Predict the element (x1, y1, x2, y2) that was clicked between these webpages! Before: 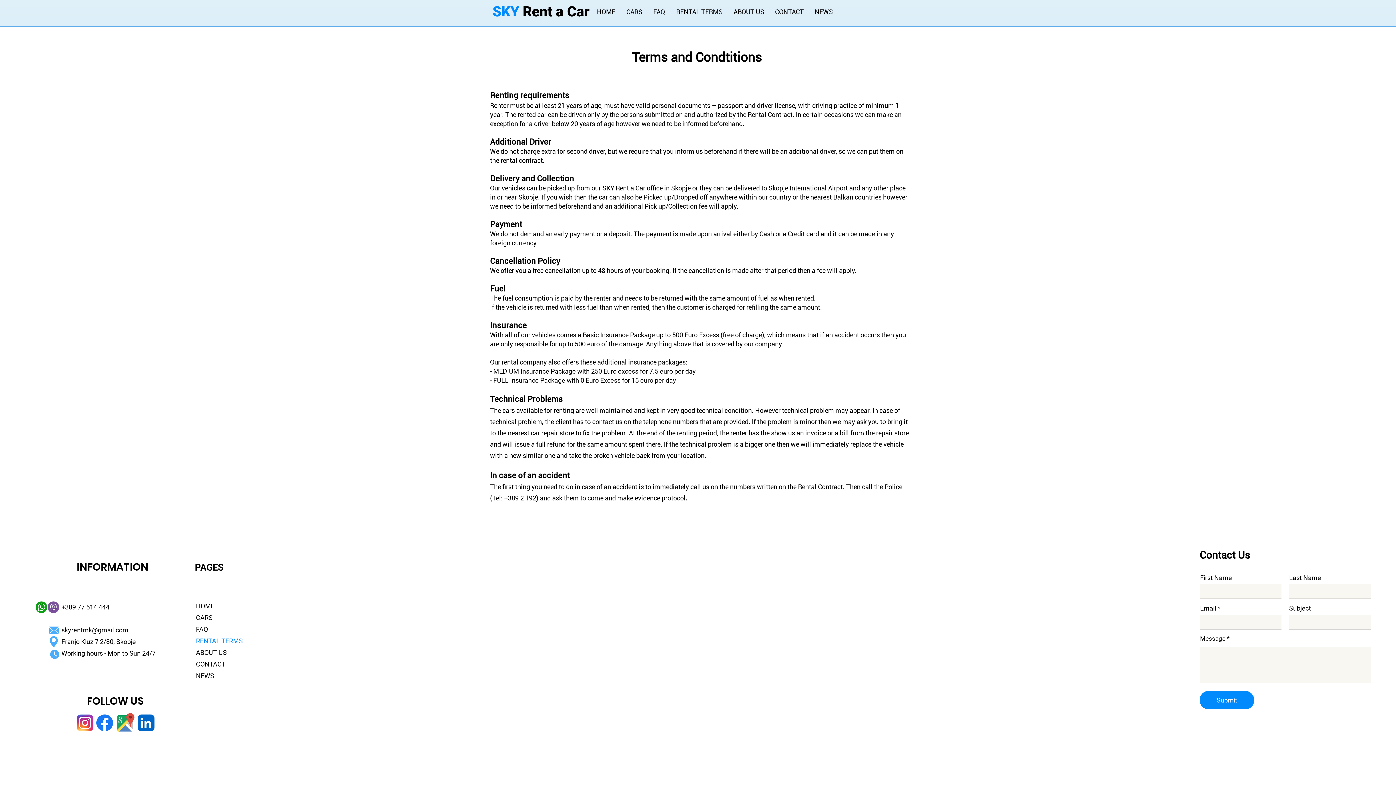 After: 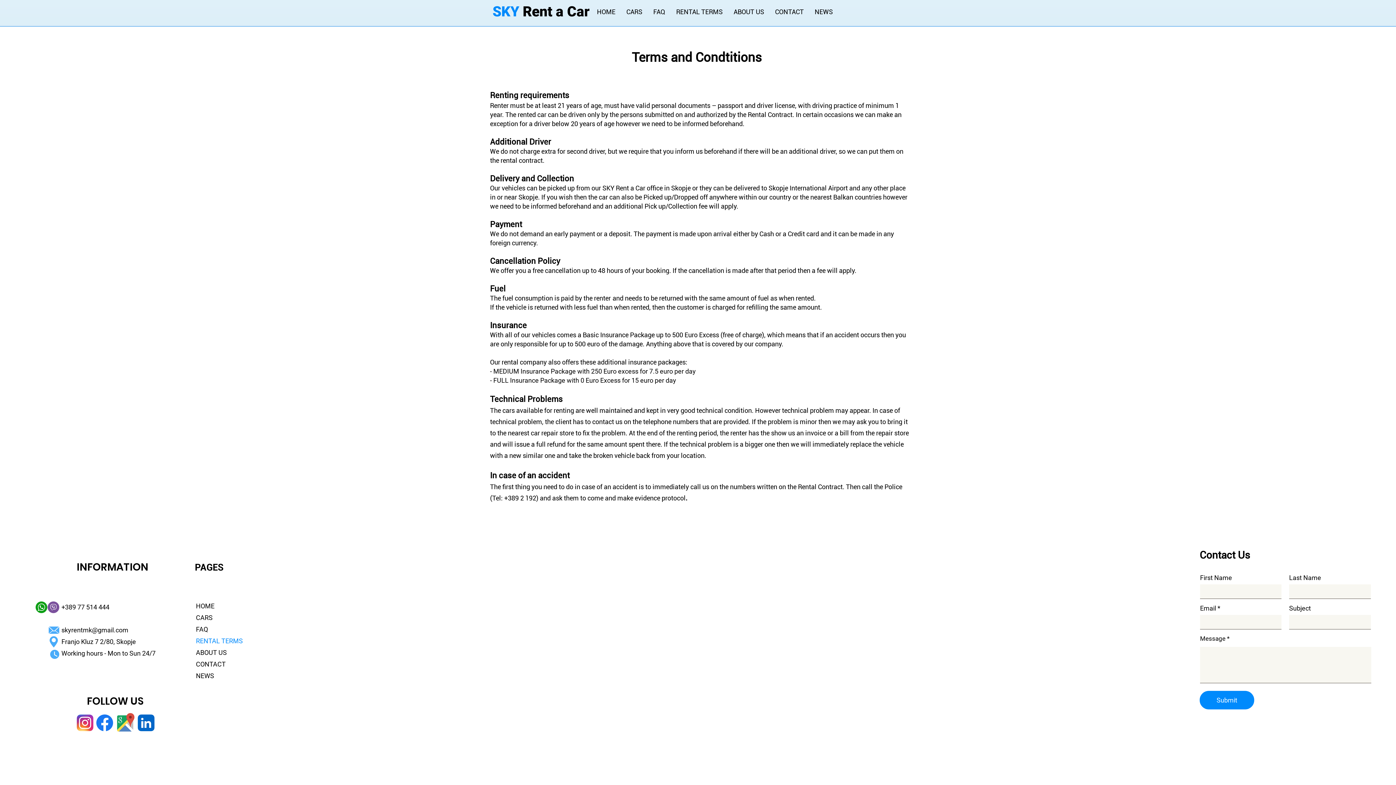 Action: bbox: (35, 601, 47, 613)